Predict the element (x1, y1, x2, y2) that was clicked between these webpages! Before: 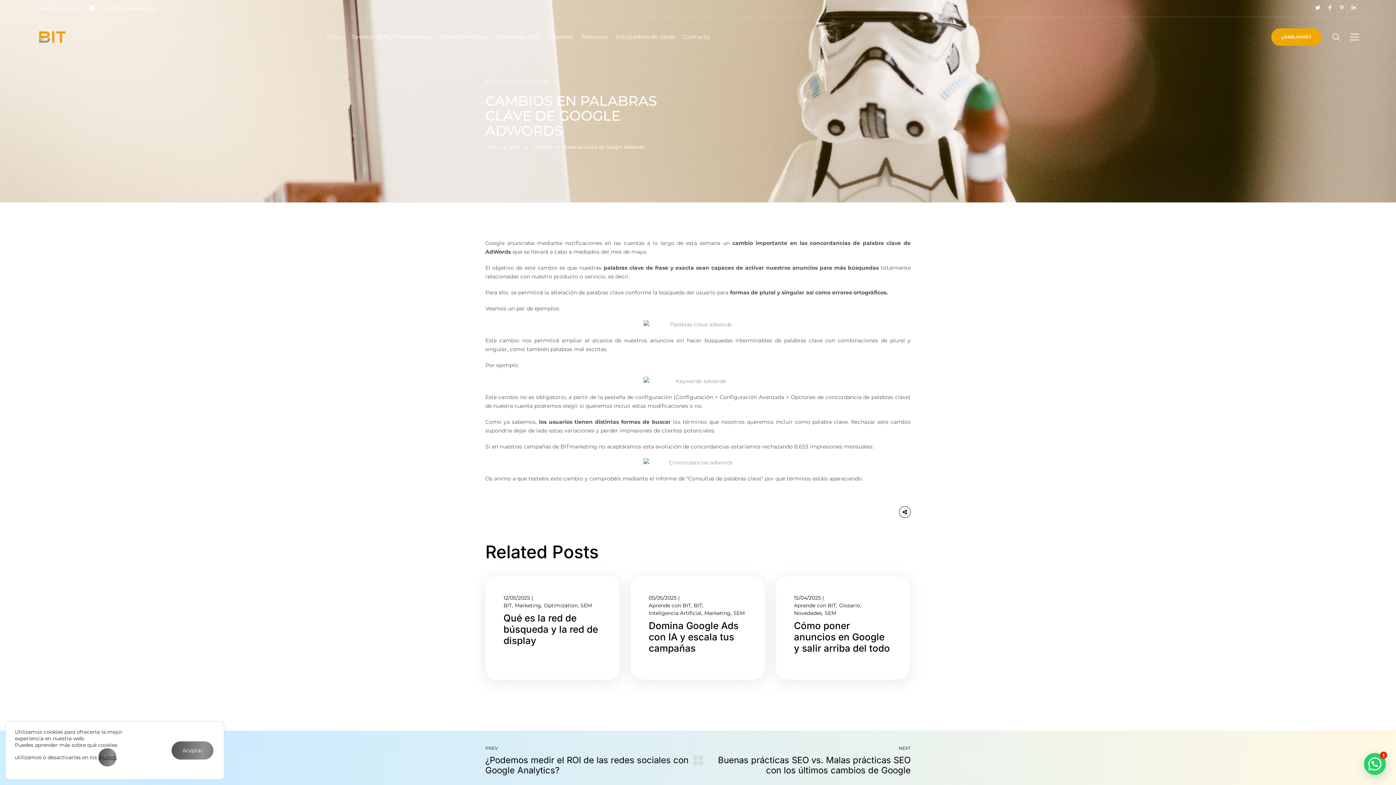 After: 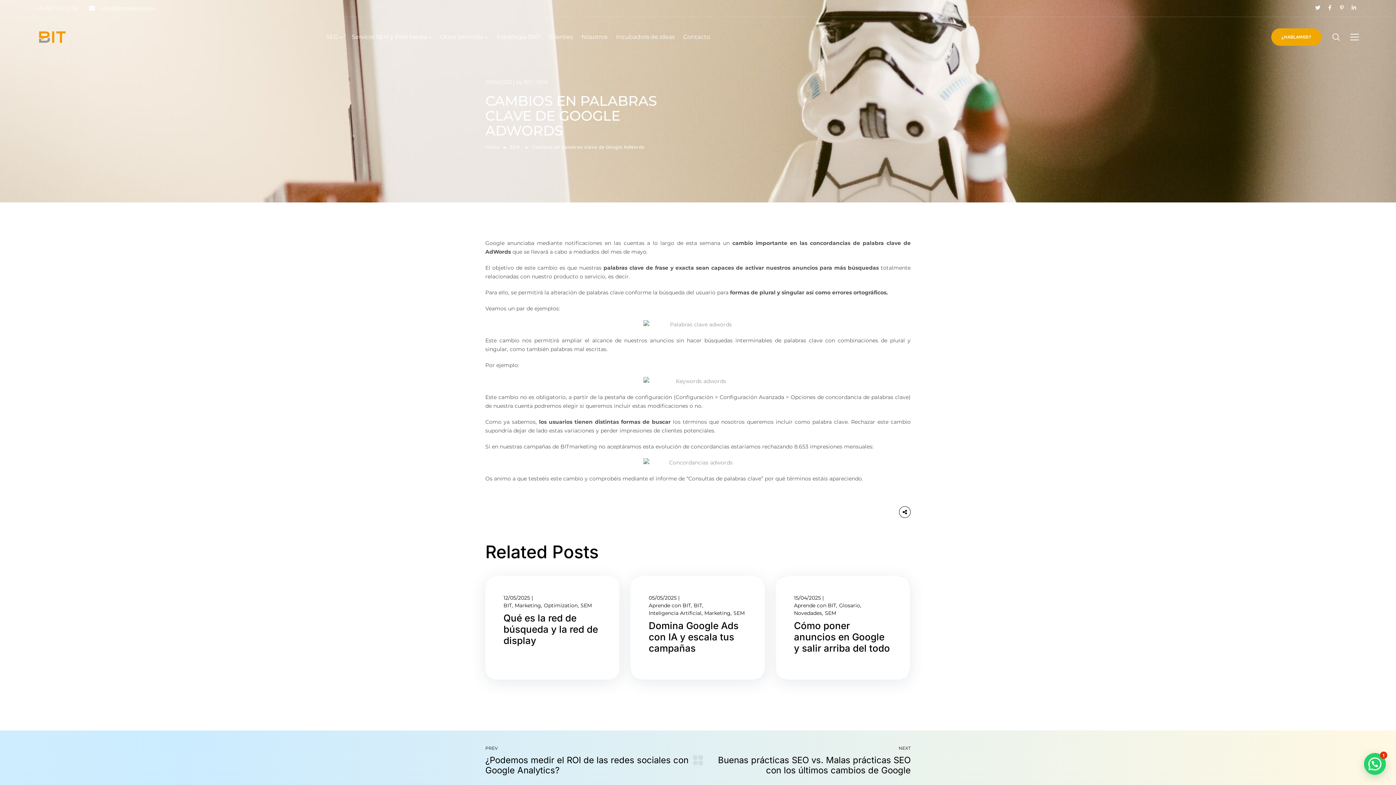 Action: label: Aceptar bbox: (171, 741, 213, 759)